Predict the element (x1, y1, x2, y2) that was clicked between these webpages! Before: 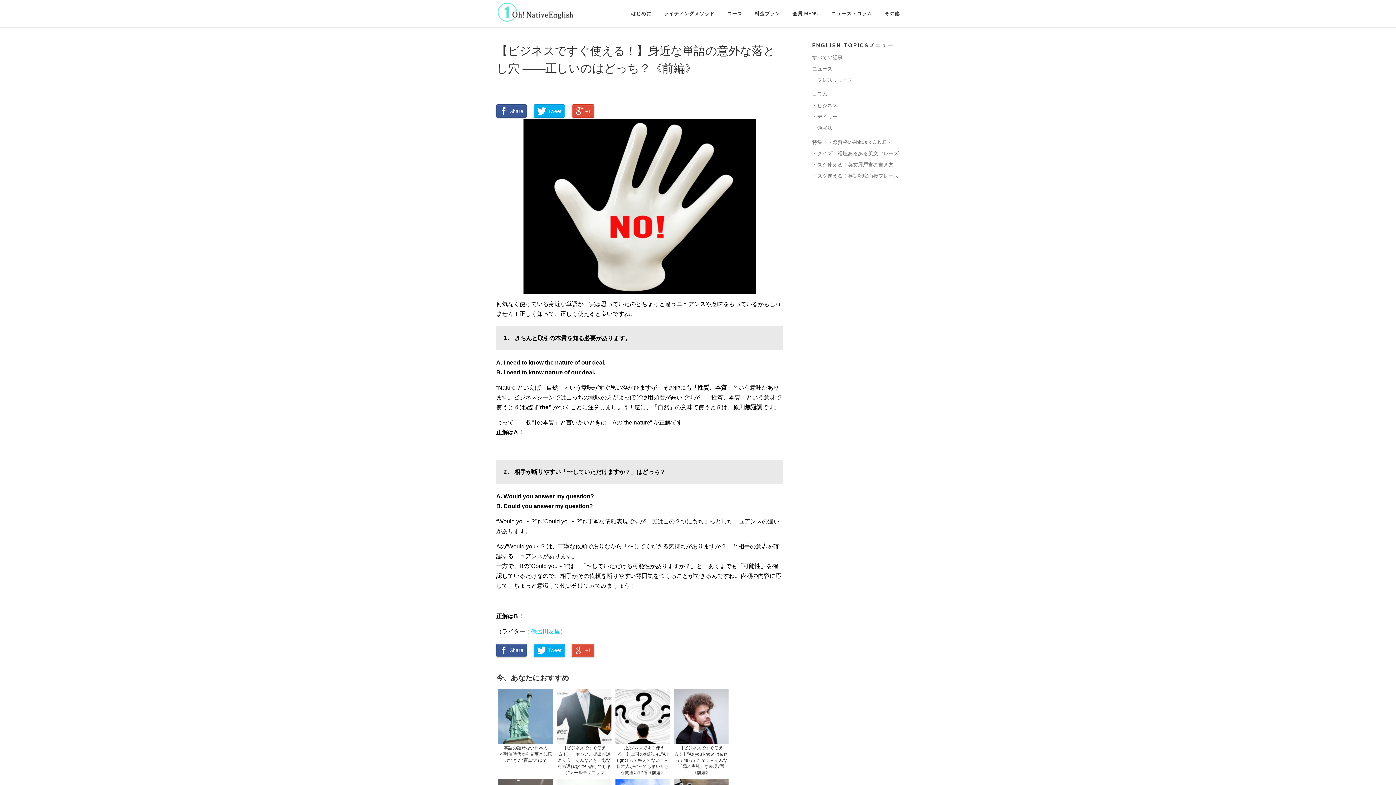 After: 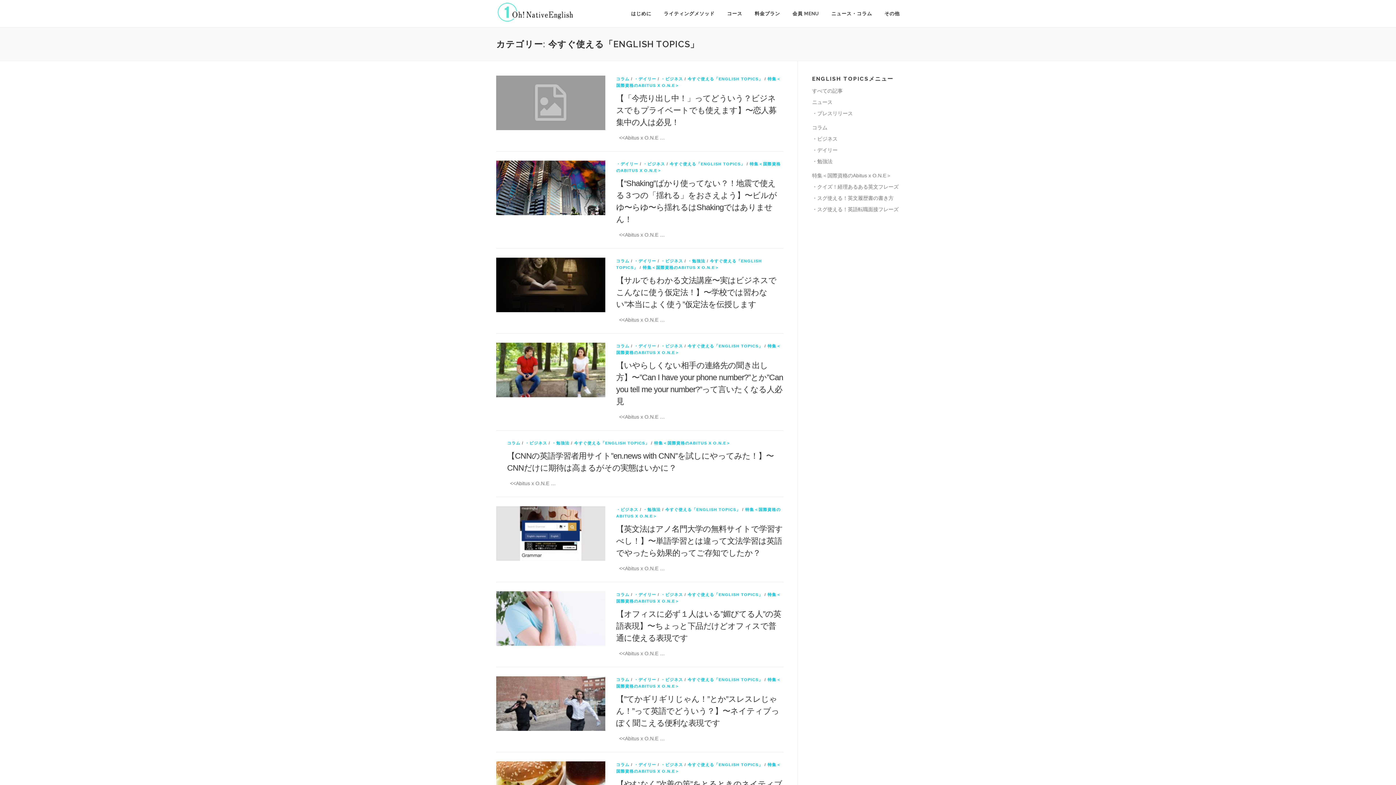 Action: bbox: (812, 54, 842, 60) label: すべての記事